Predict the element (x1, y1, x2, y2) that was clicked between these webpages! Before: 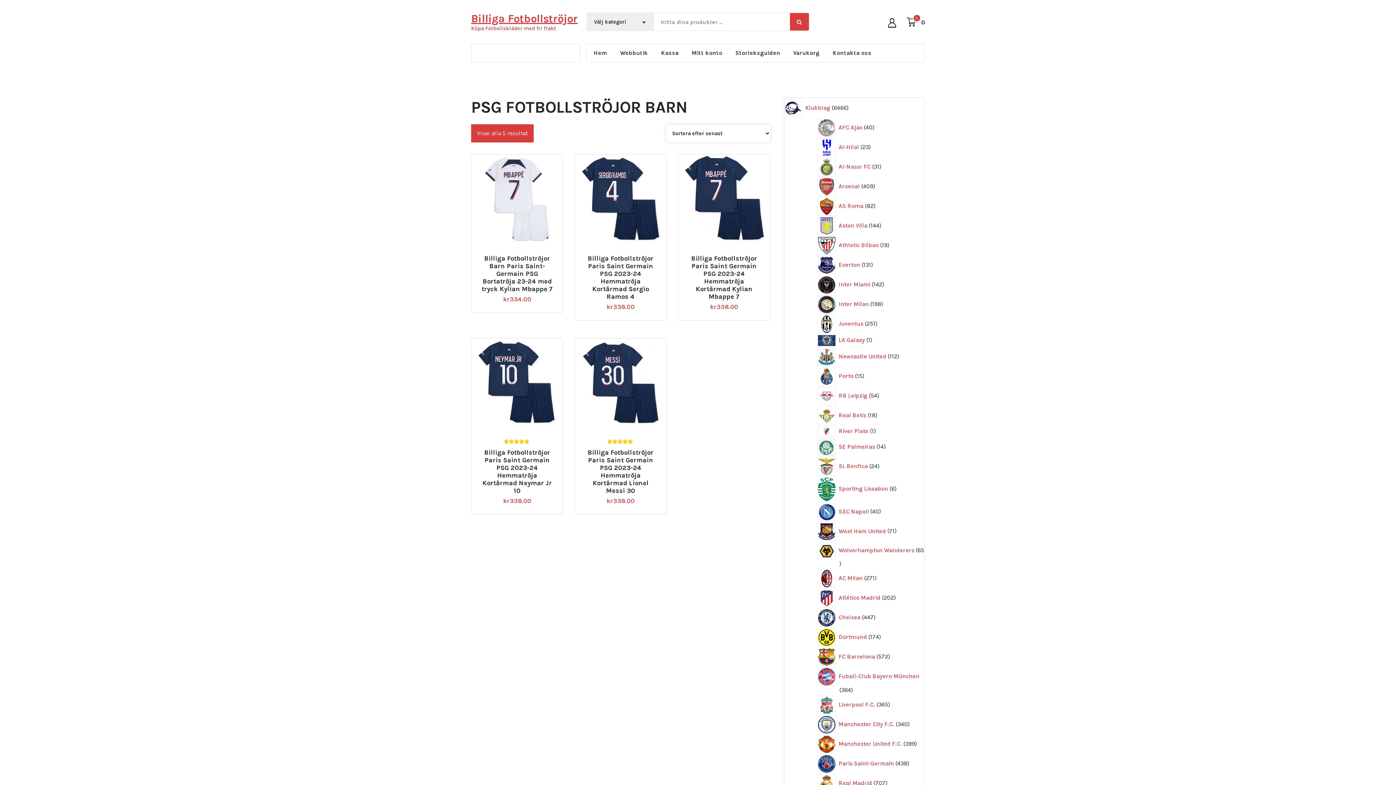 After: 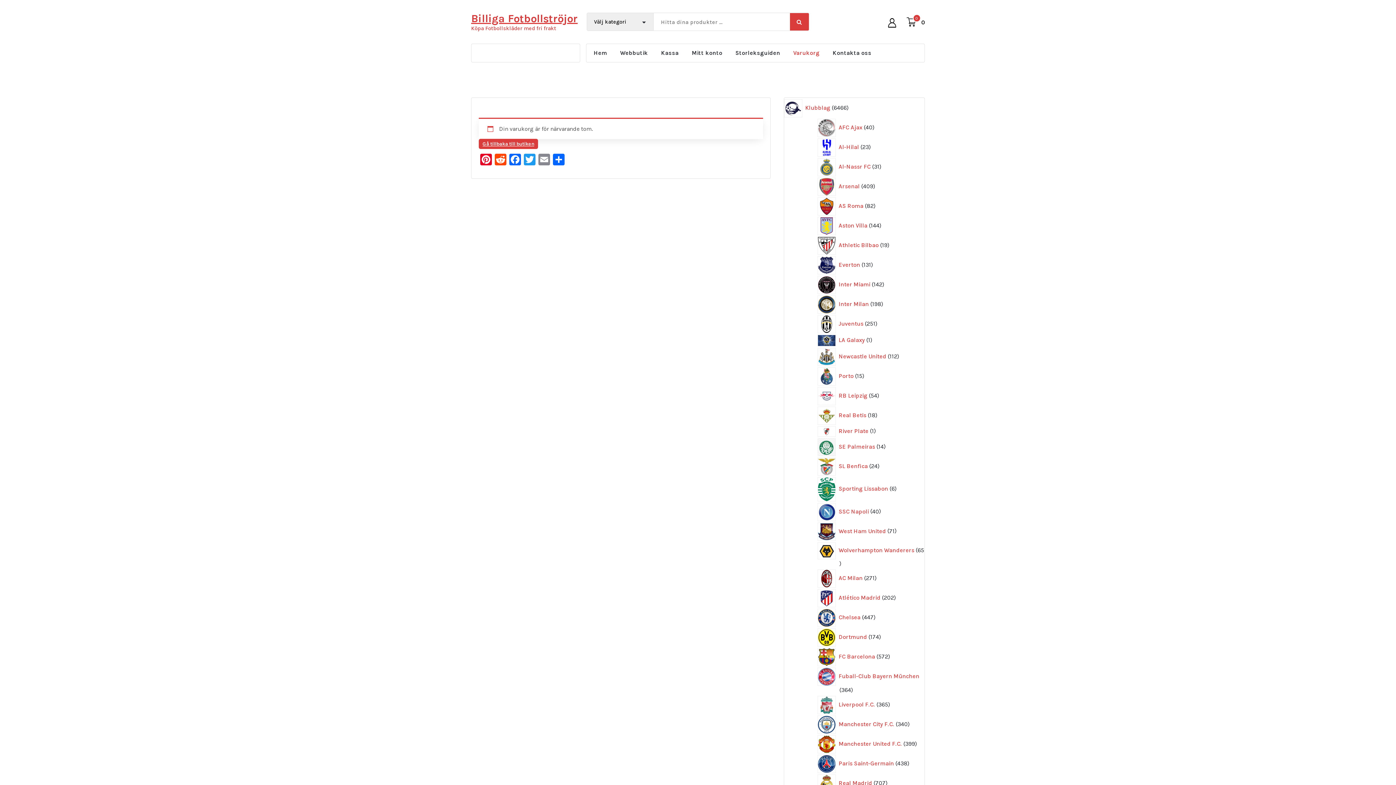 Action: bbox: (787, 44, 825, 62) label: Varukorg